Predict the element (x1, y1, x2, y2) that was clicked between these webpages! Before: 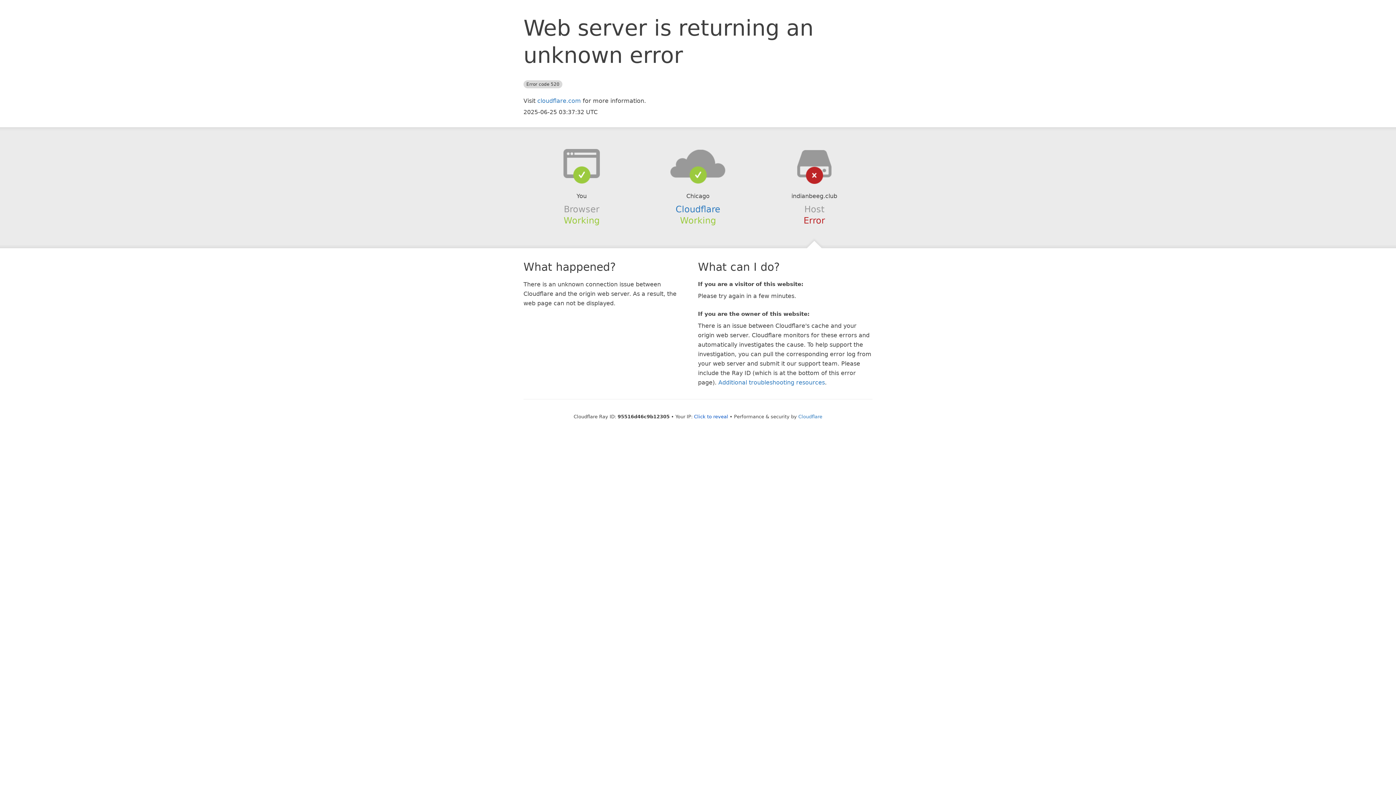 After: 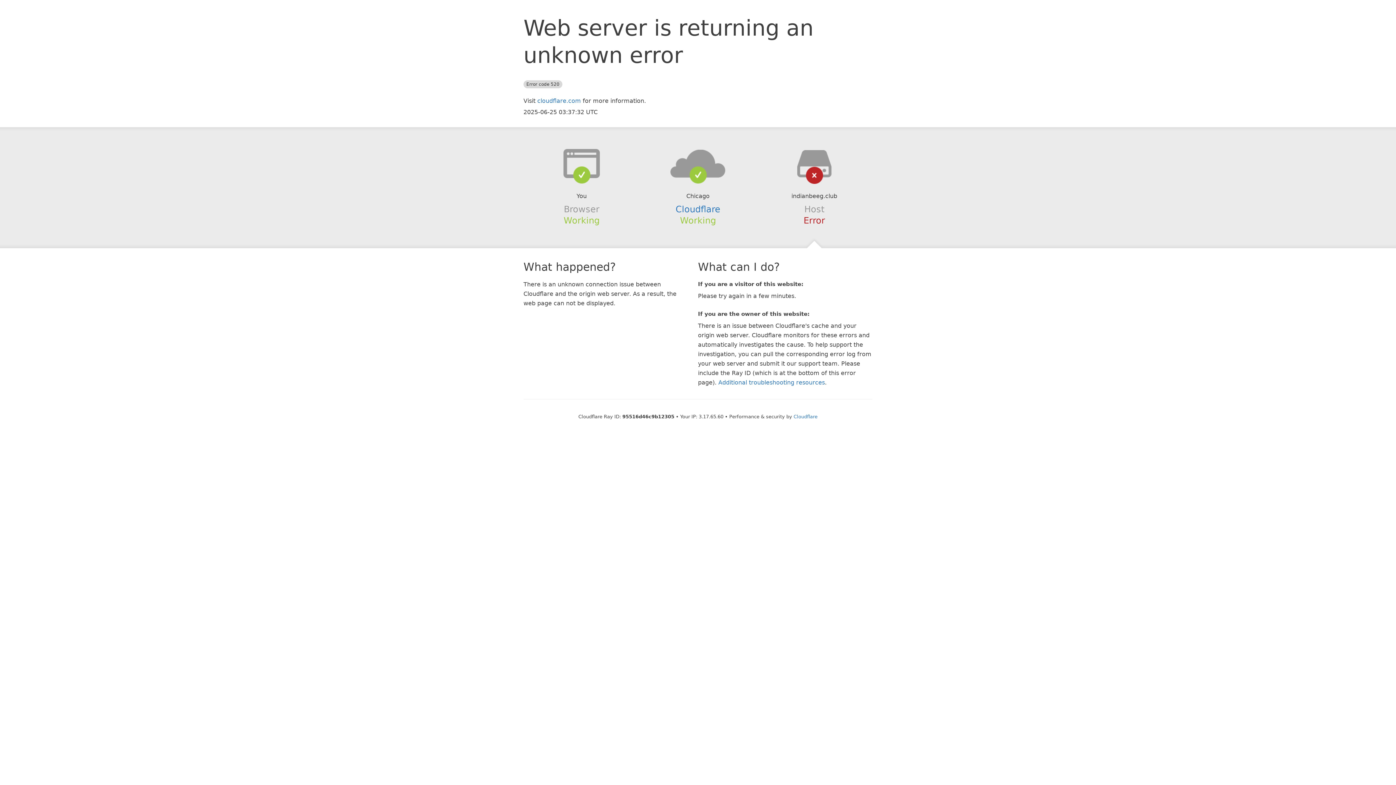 Action: bbox: (694, 414, 728, 419) label: Click to reveal